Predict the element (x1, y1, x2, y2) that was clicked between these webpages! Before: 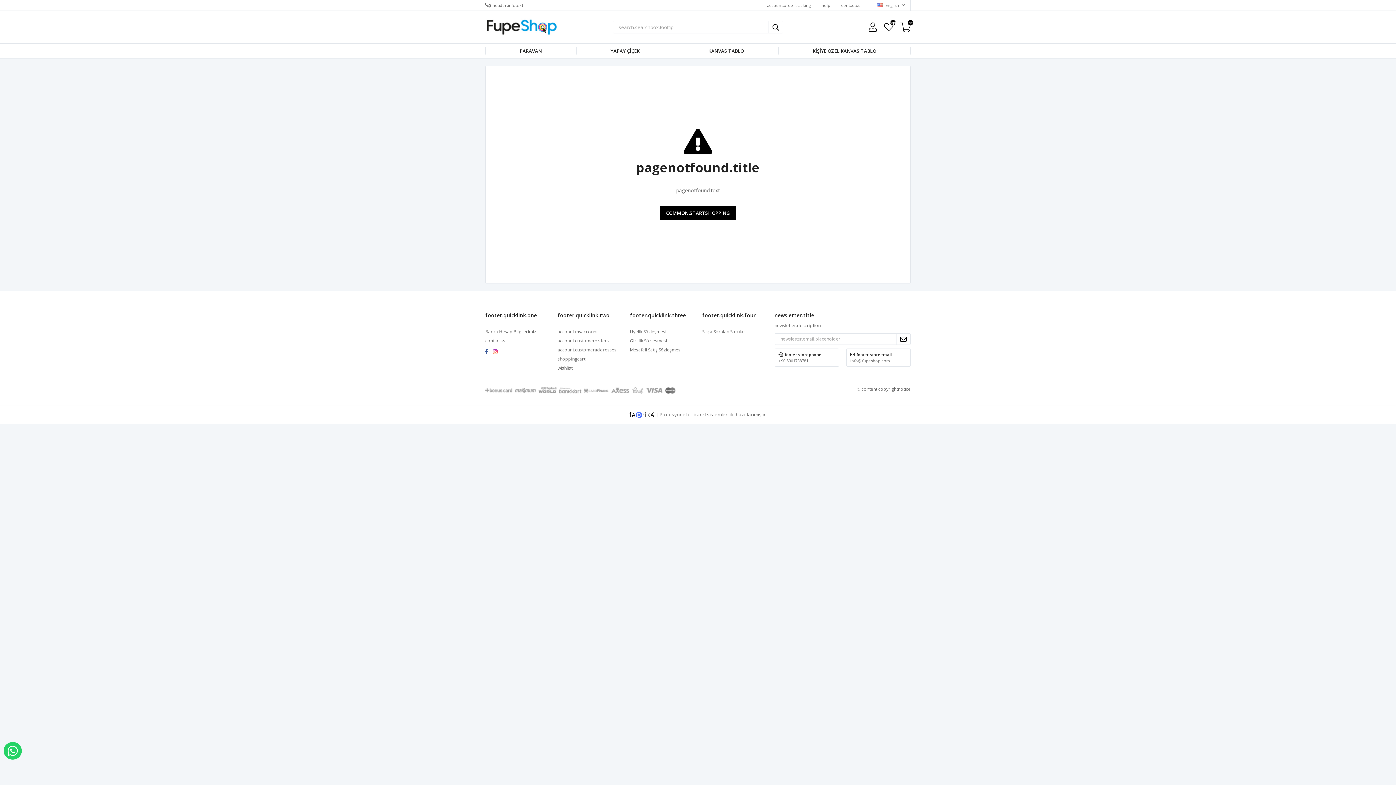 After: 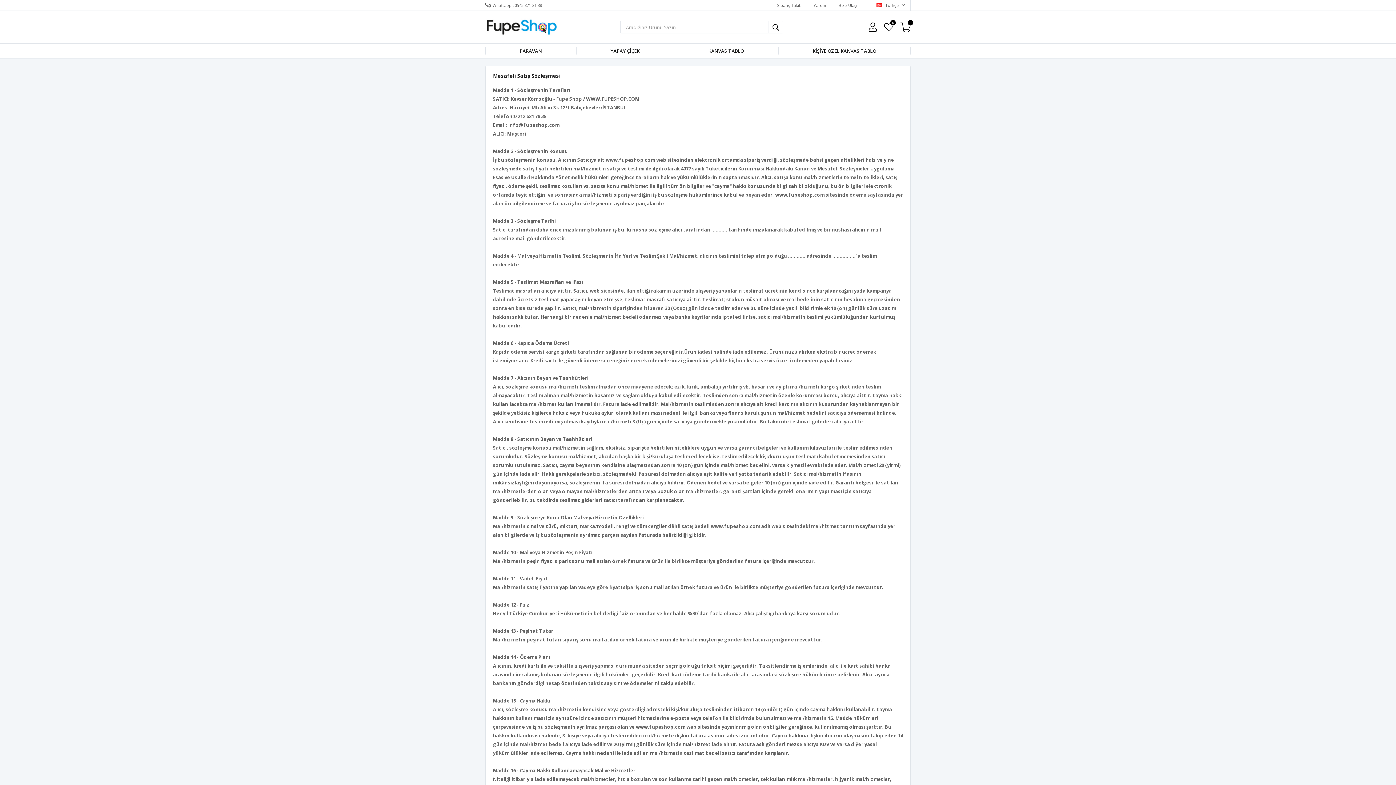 Action: bbox: (630, 346, 681, 352) label: Mesafeli Satış Sözleşmesi